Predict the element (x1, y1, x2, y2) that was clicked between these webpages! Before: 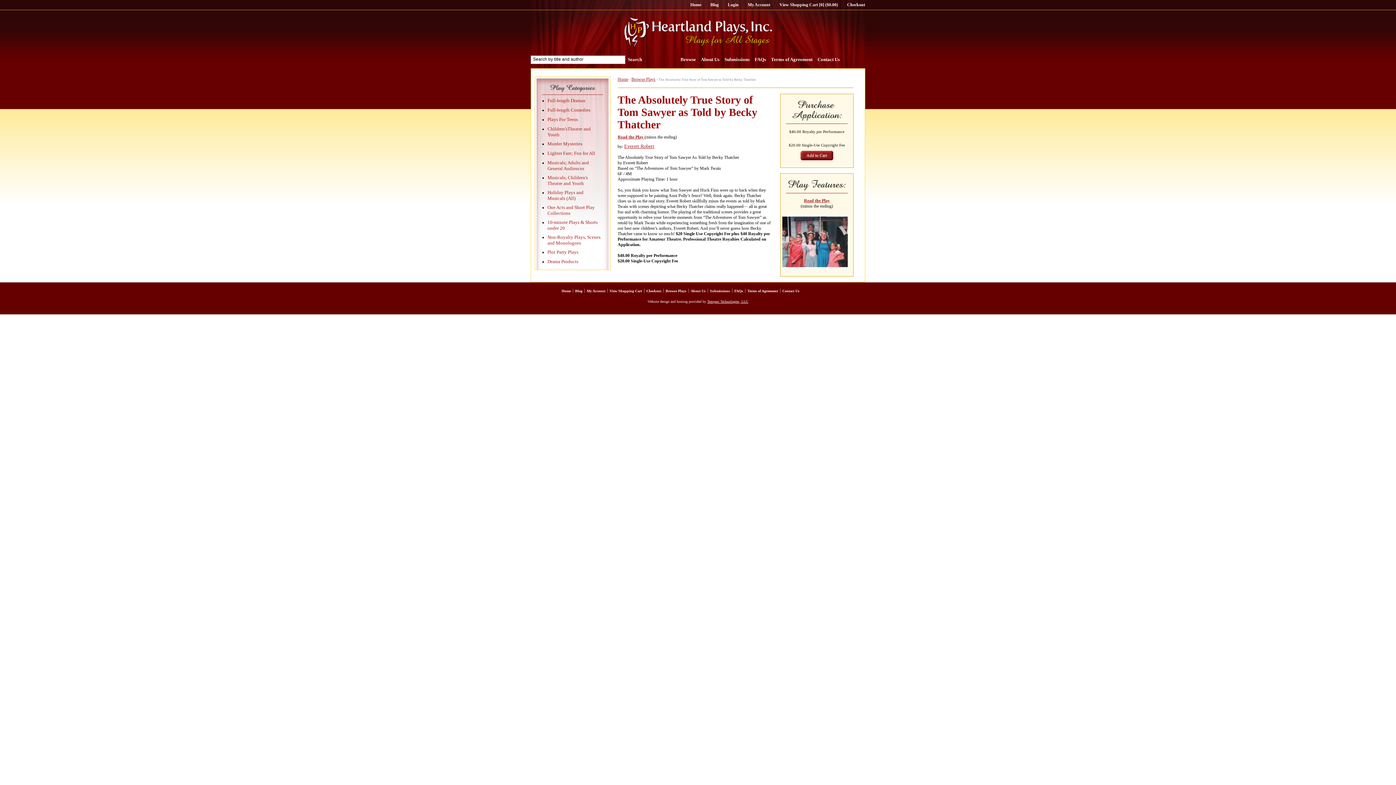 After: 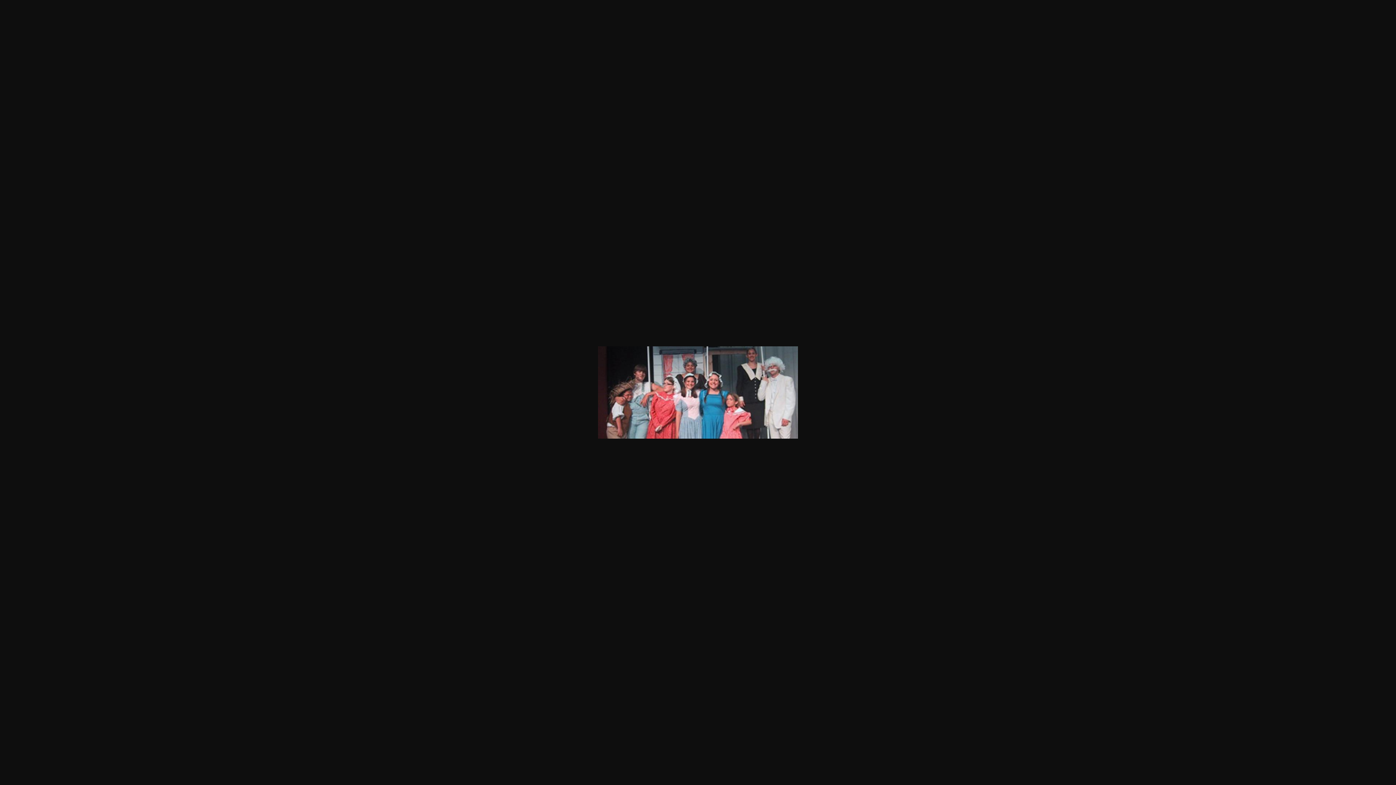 Action: bbox: (782, 214, 851, 269)